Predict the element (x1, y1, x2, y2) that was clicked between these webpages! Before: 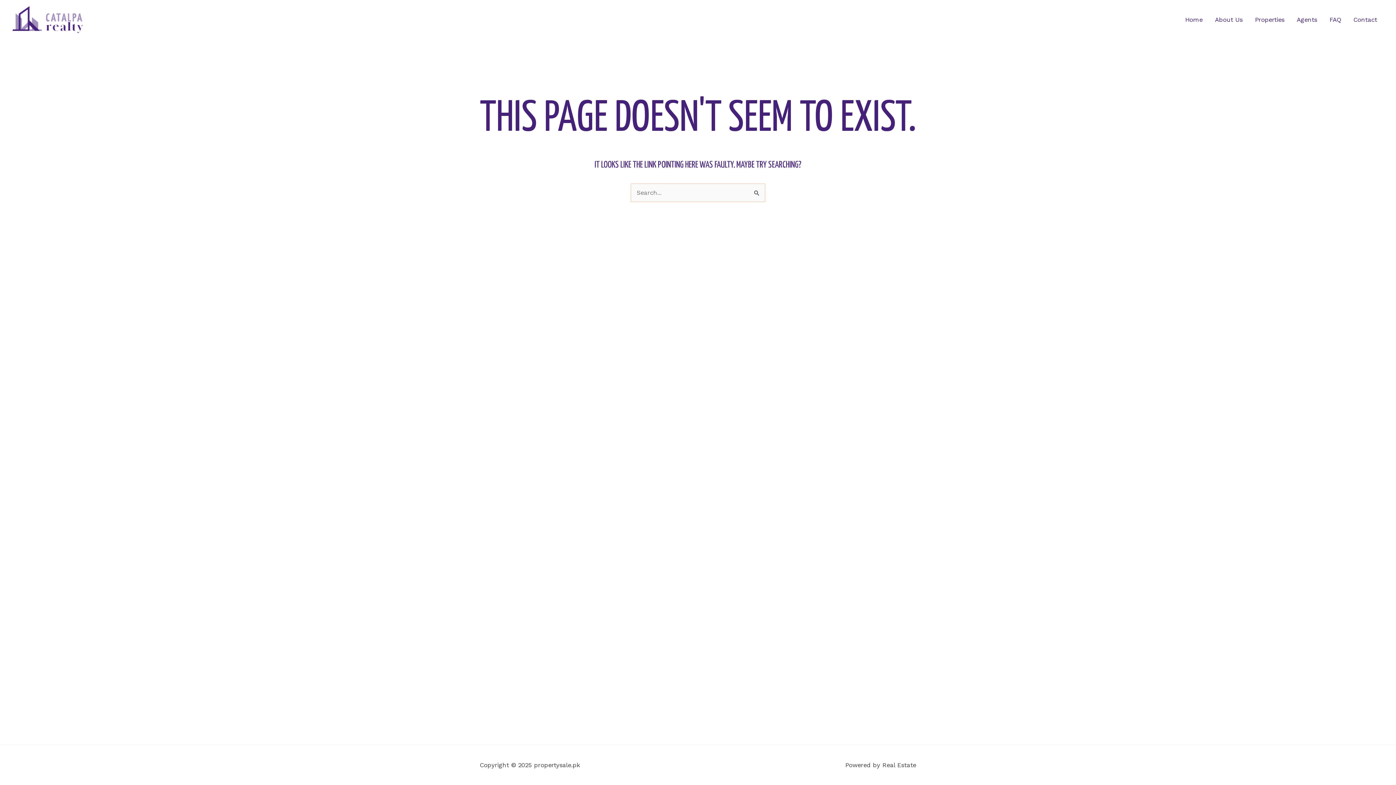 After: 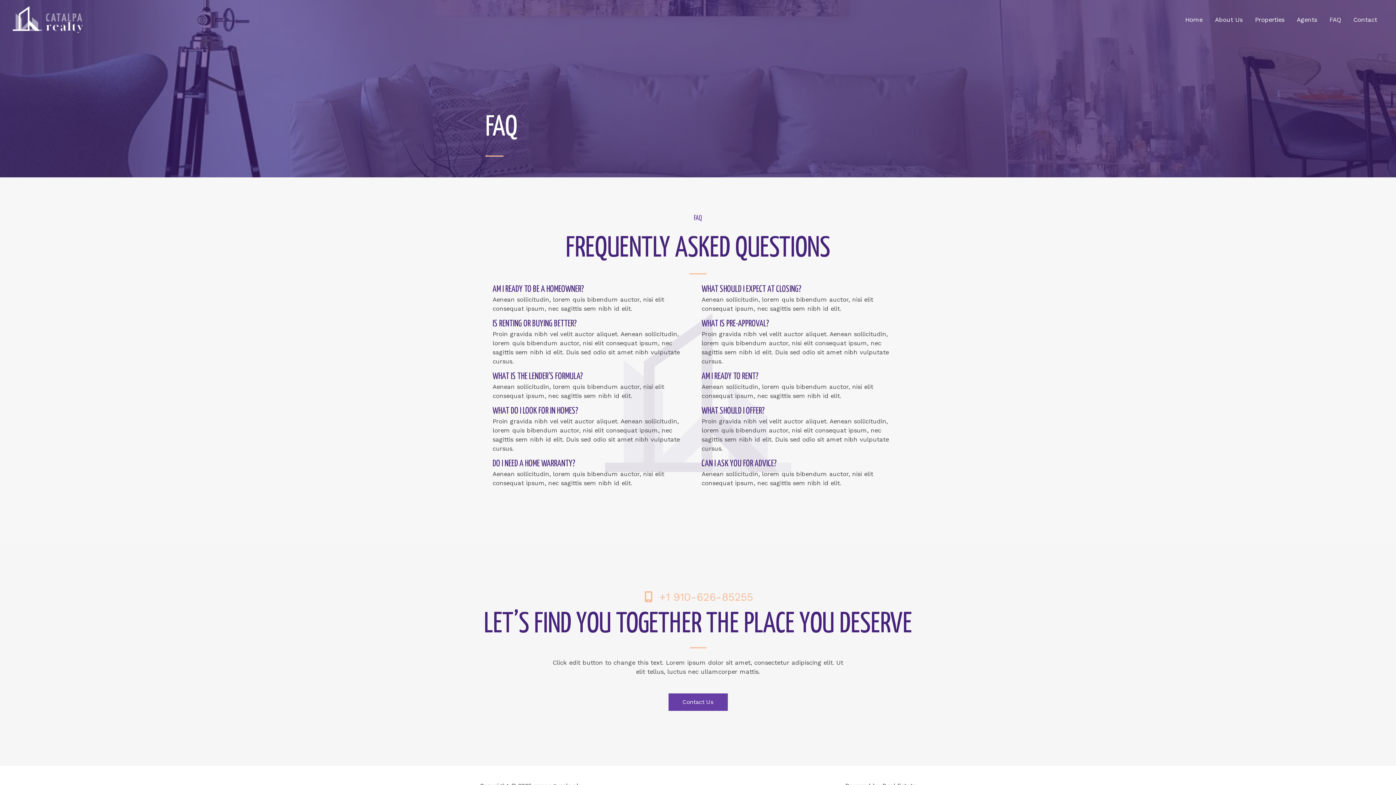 Action: bbox: (1323, 6, 1347, 32) label: FAQ